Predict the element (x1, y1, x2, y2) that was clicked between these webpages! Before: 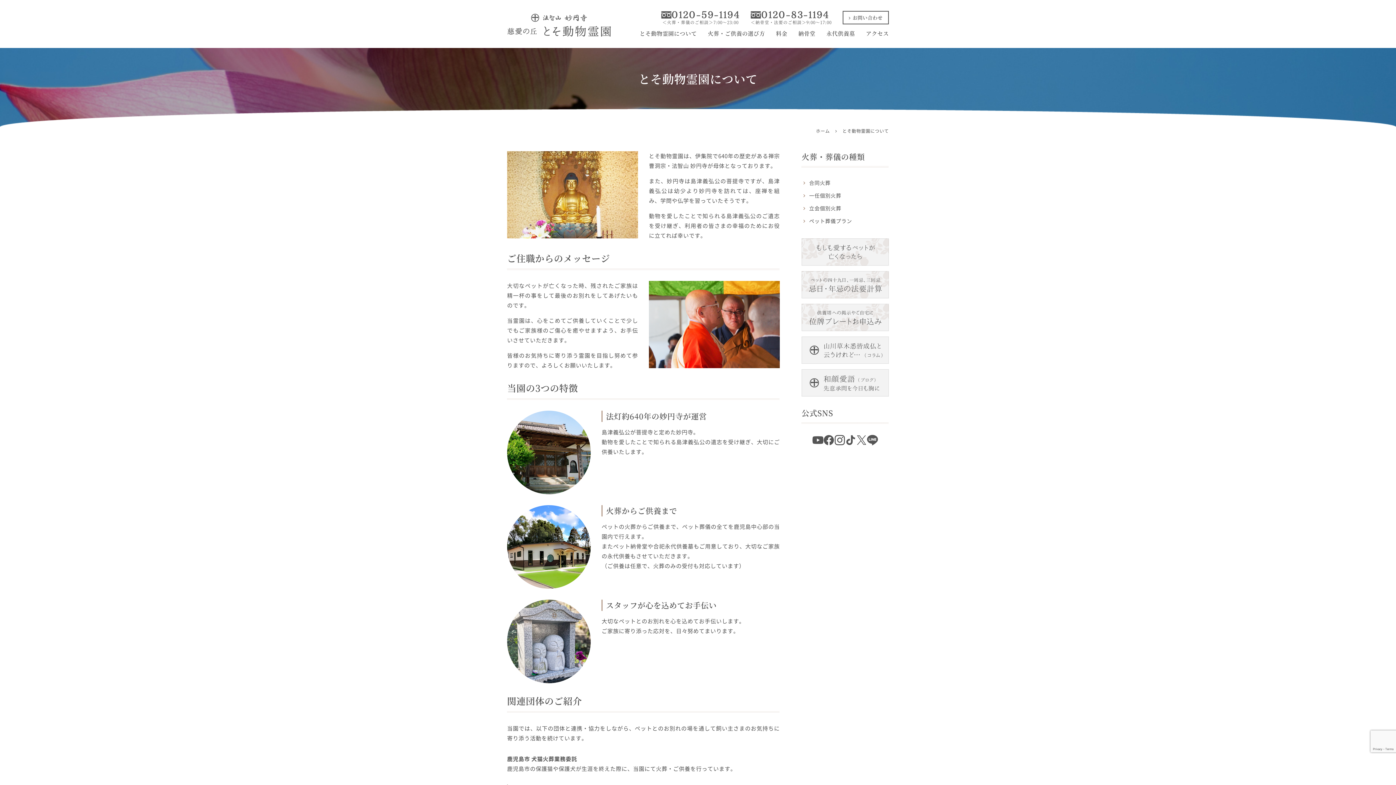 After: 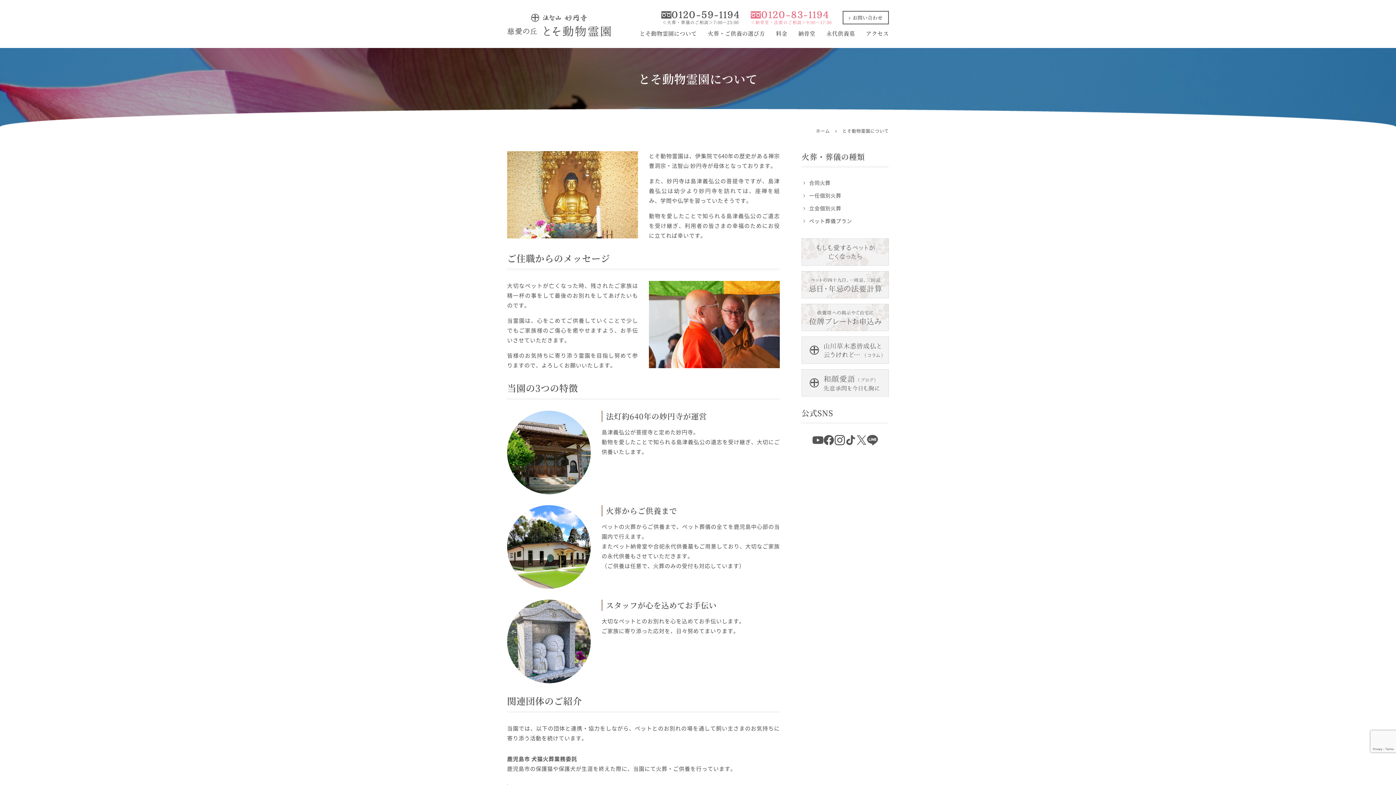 Action: bbox: (751, 11, 831, 25) label: 0120-83-1194
＜納骨堂・法要のご相談＞9:00〜17:00